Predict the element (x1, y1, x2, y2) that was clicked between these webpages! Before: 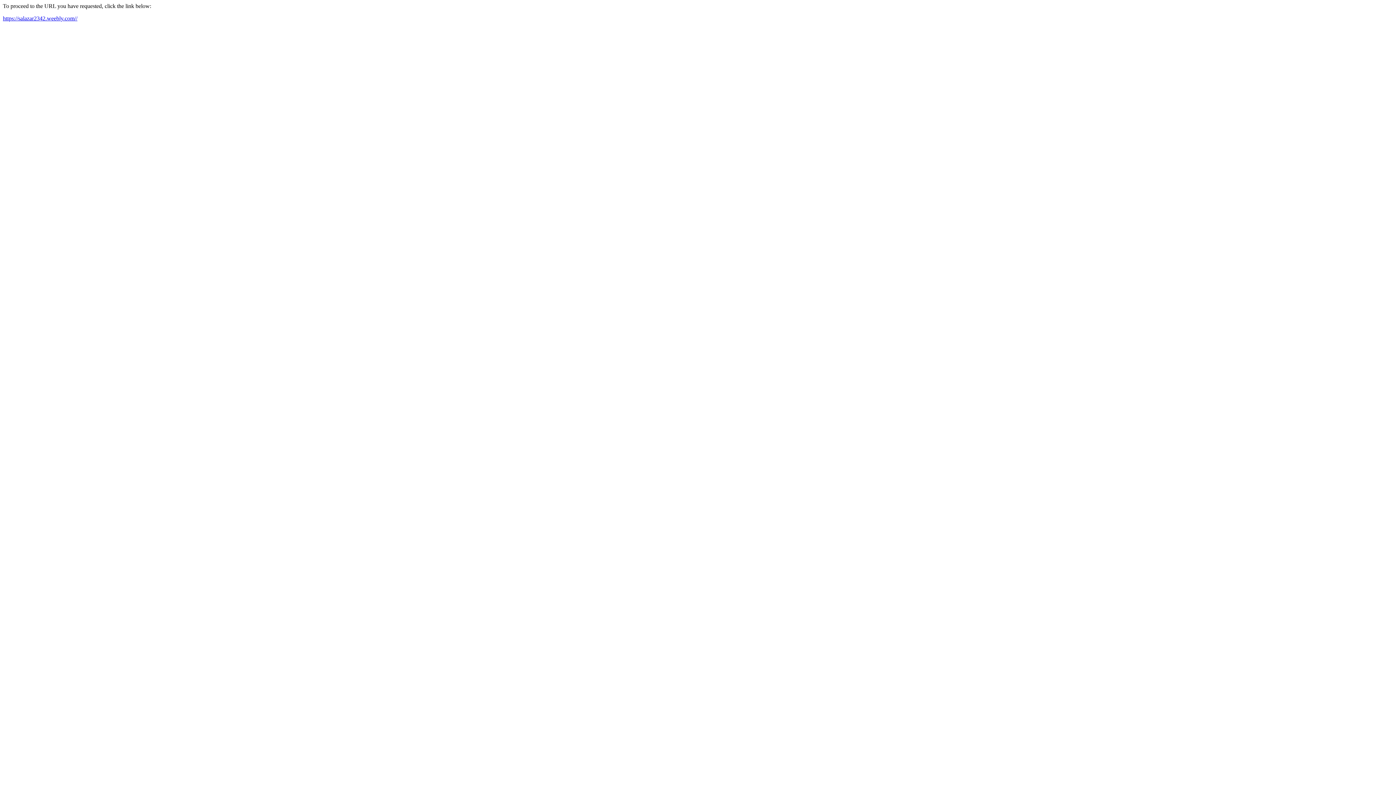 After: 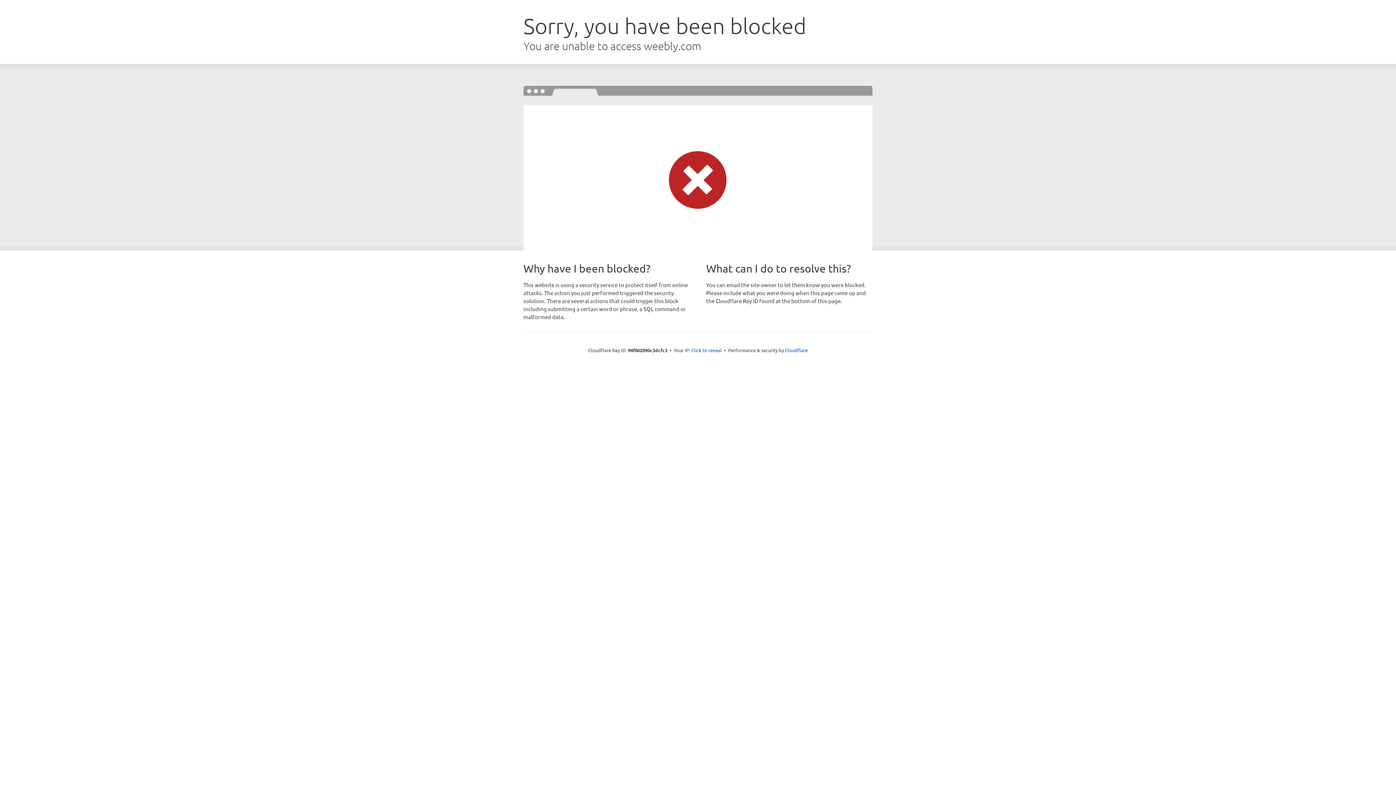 Action: bbox: (2, 15, 77, 21) label: https://salazar2342.weebly.com//